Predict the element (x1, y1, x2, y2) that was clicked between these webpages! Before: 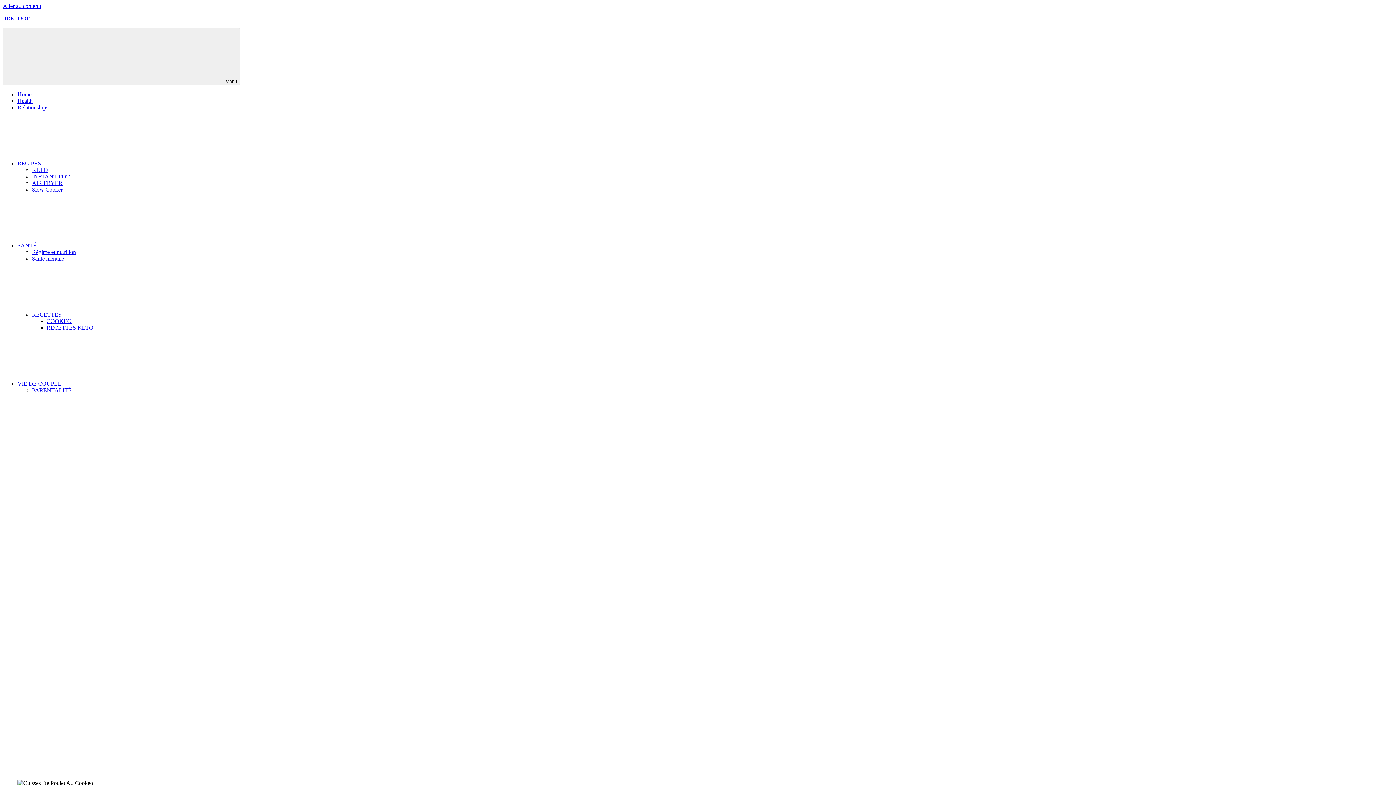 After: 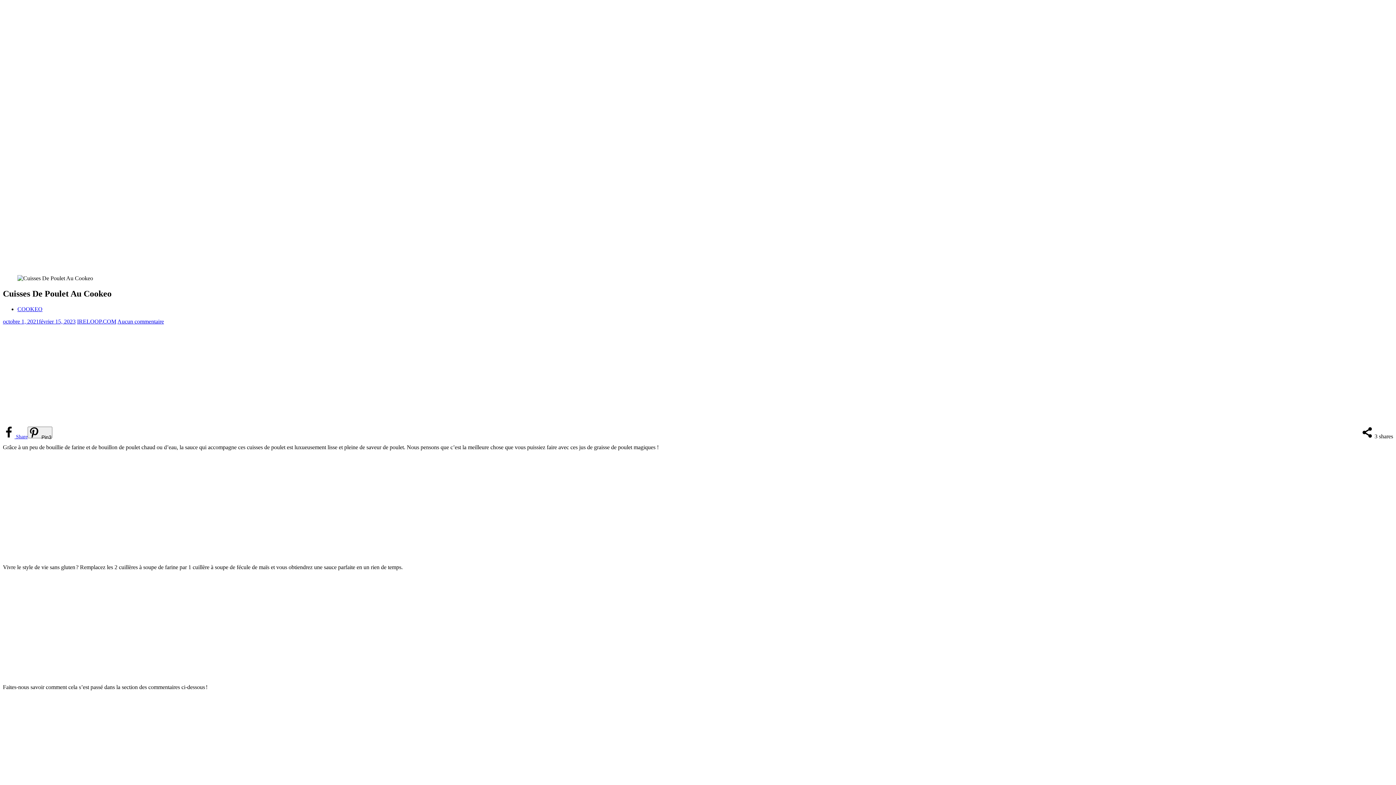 Action: label: Aller au contenu bbox: (2, 2, 41, 9)